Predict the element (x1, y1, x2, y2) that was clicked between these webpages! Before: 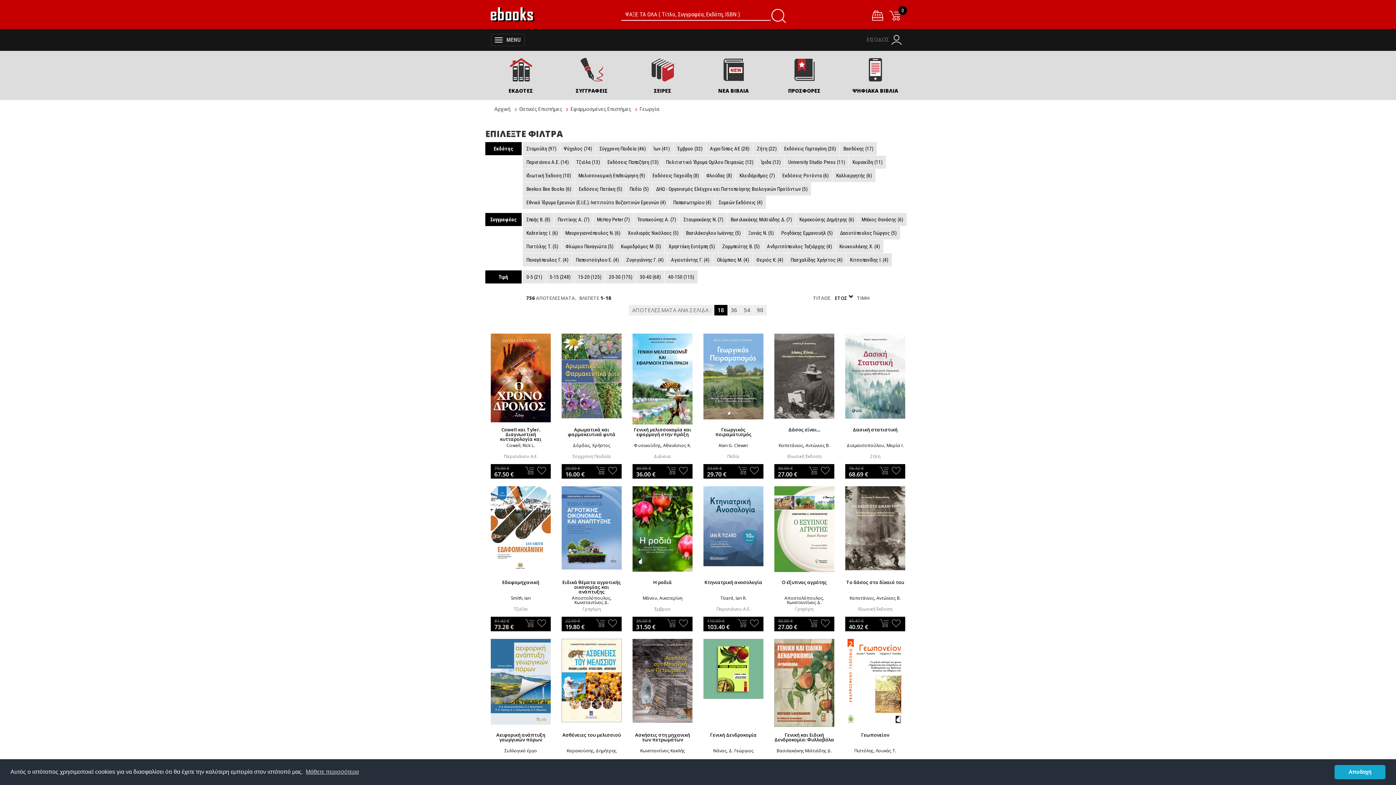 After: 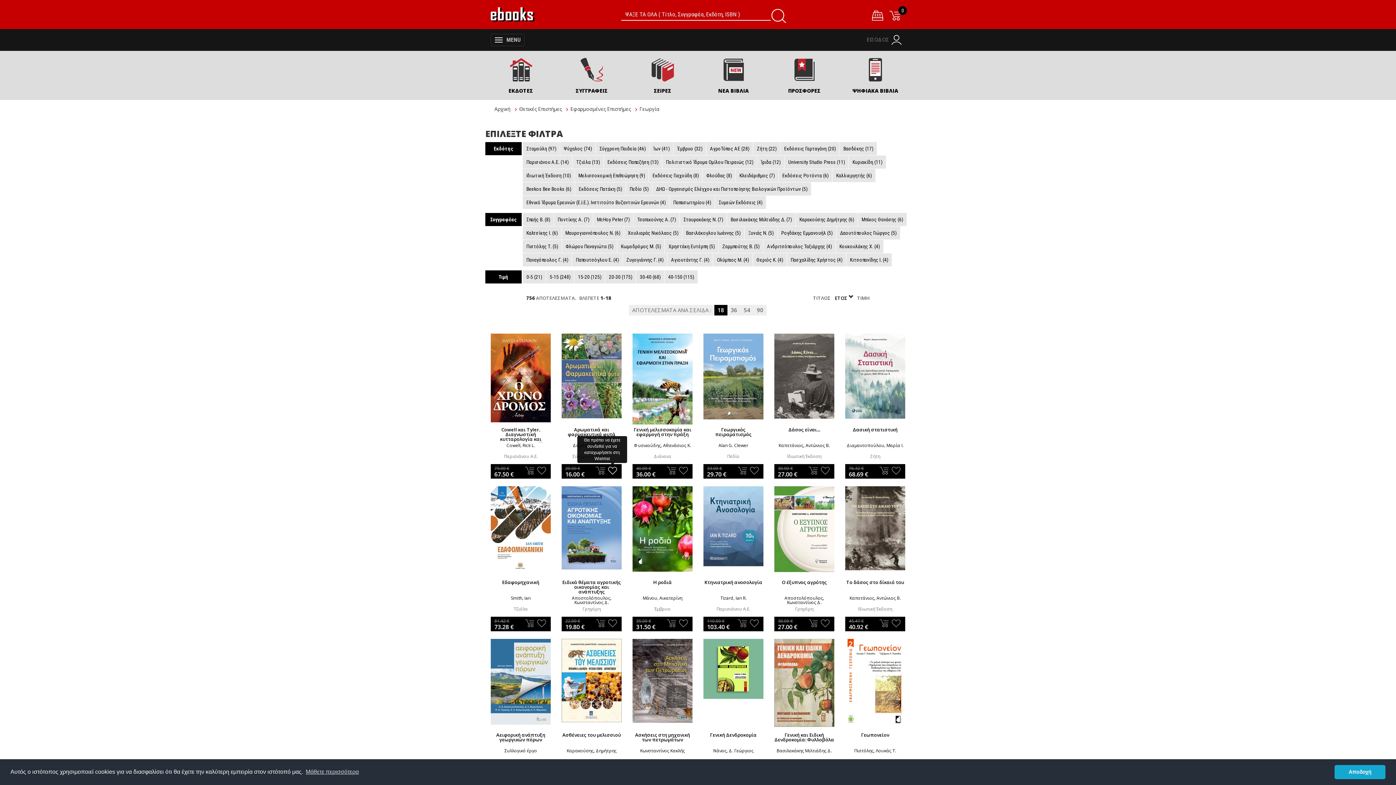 Action: bbox: (608, 466, 617, 475)